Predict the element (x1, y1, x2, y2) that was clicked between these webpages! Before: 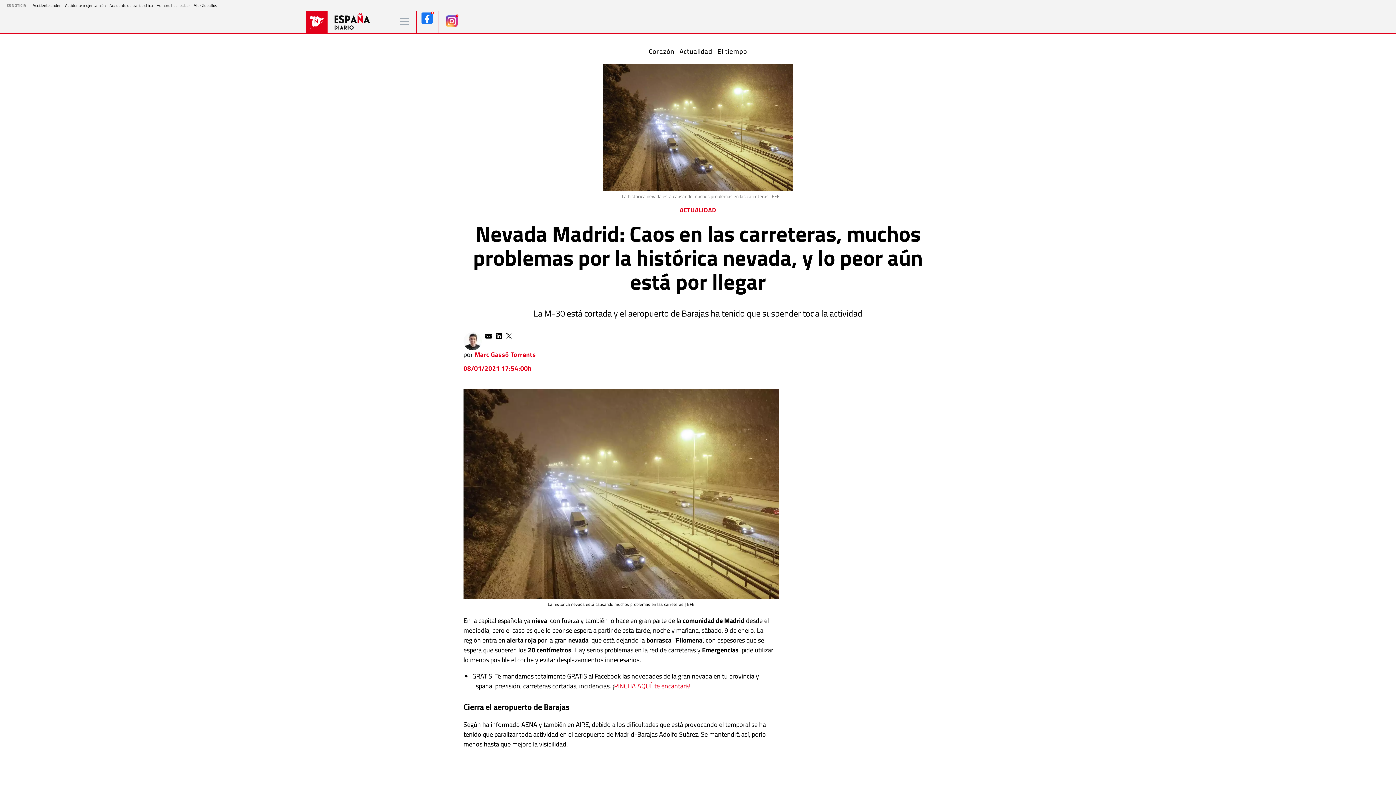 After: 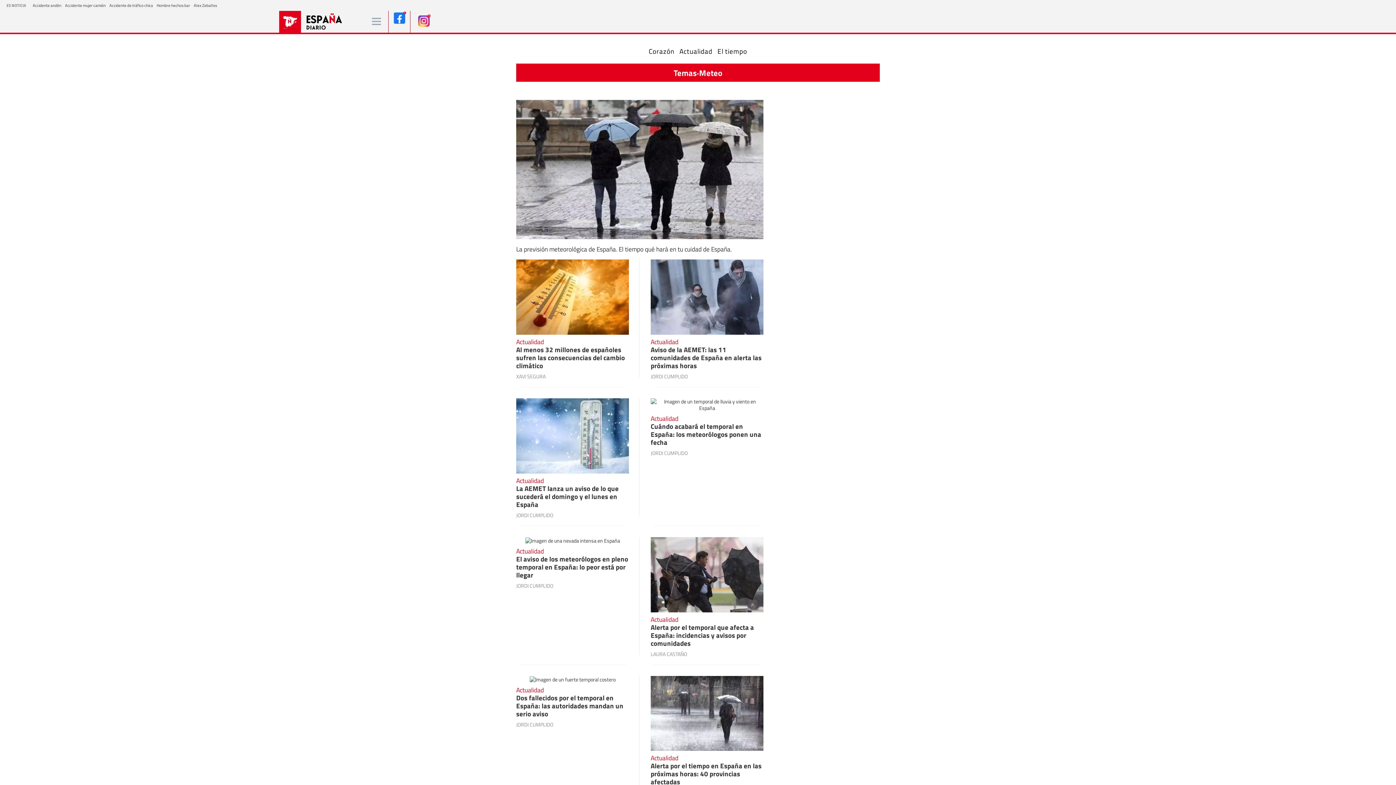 Action: label: El tiempo bbox: (717, 46, 747, 56)